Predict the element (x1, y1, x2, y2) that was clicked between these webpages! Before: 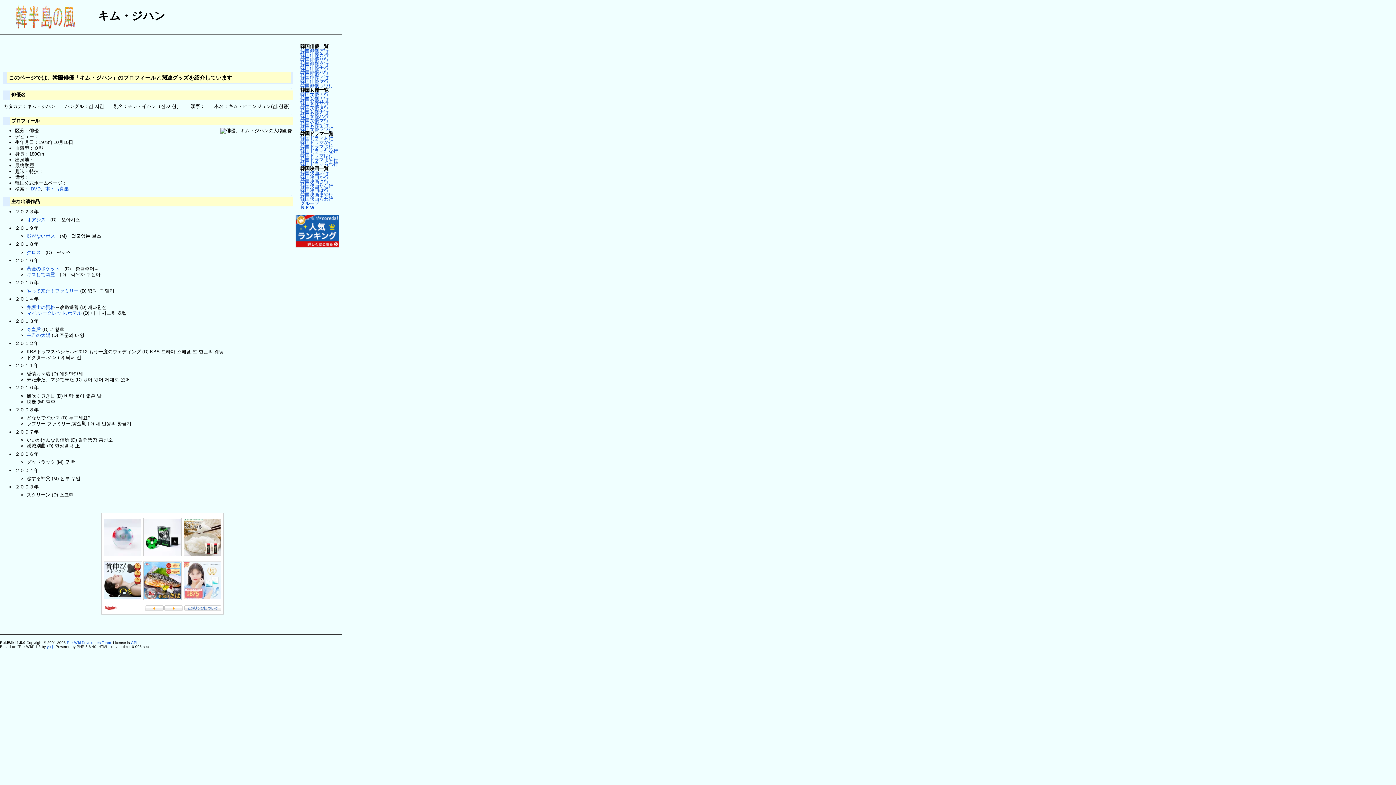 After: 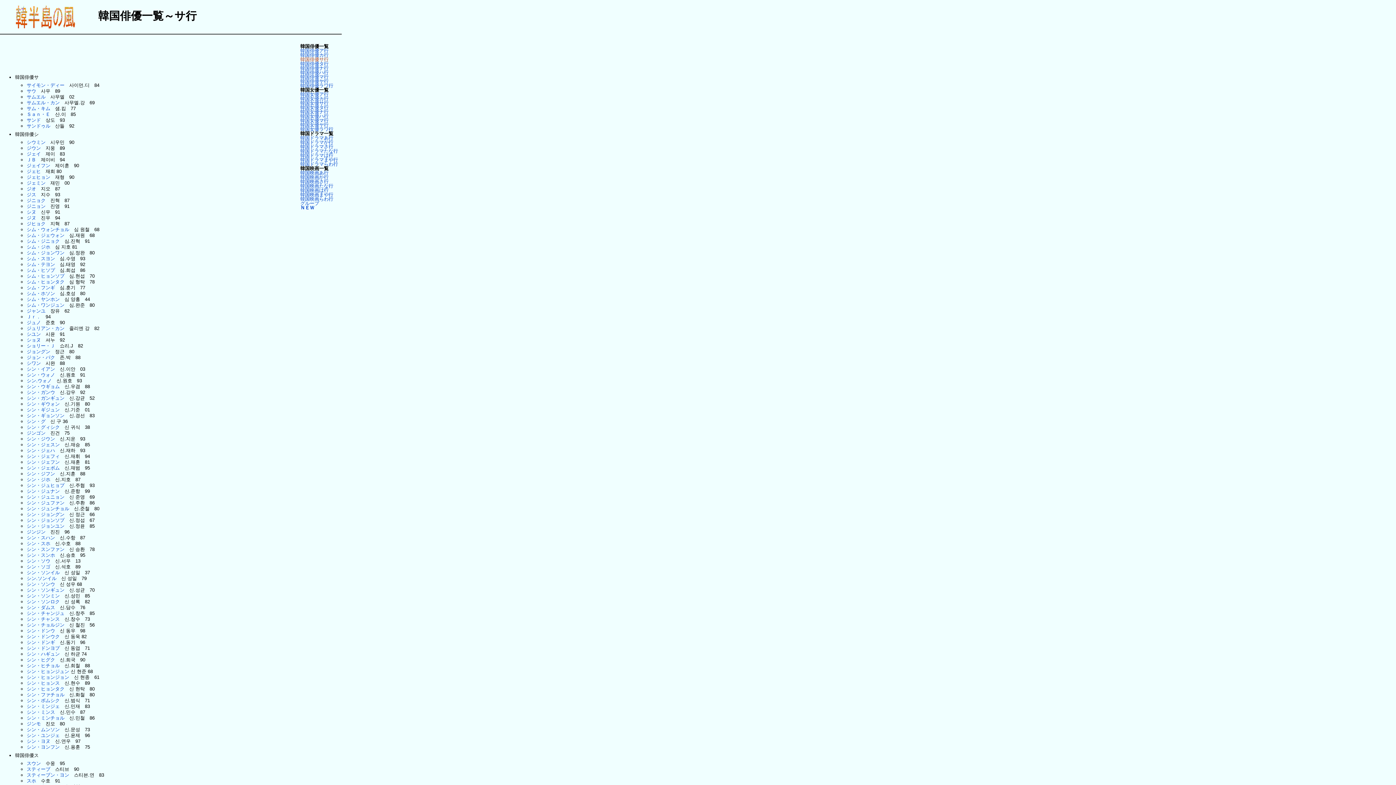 Action: label: 韓国俳優サ行 bbox: (300, 56, 328, 62)